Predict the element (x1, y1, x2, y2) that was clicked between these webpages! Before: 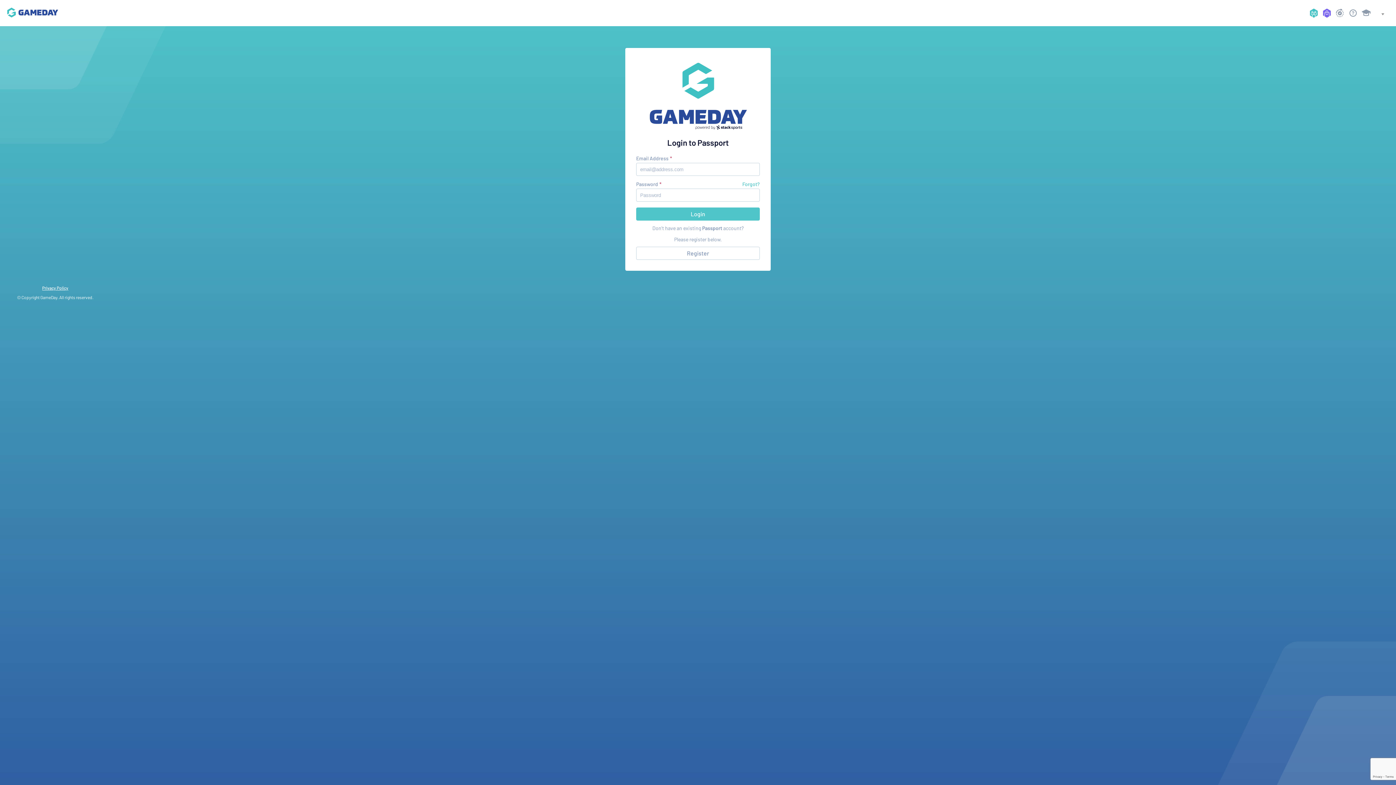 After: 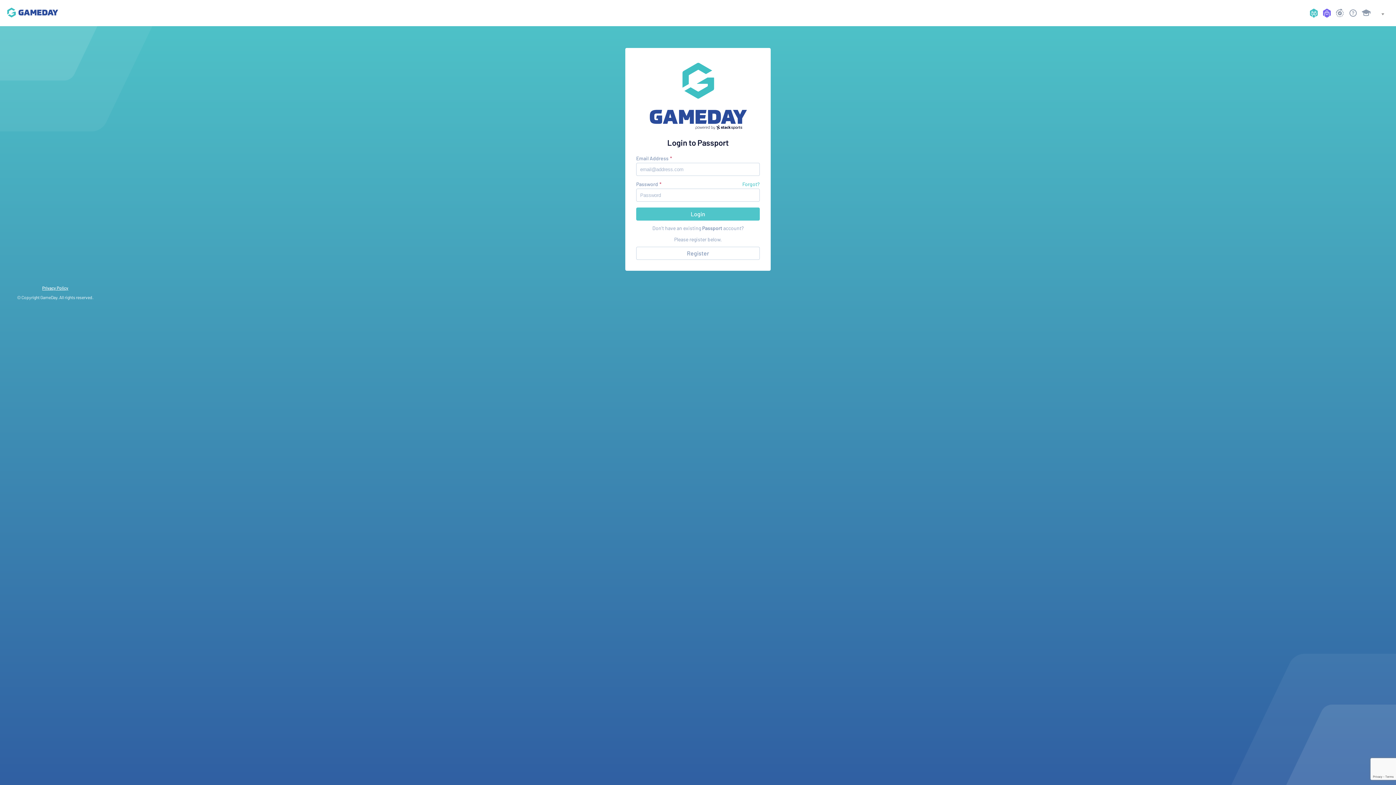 Action: bbox: (42, 285, 68, 290) label: Privacy Policy